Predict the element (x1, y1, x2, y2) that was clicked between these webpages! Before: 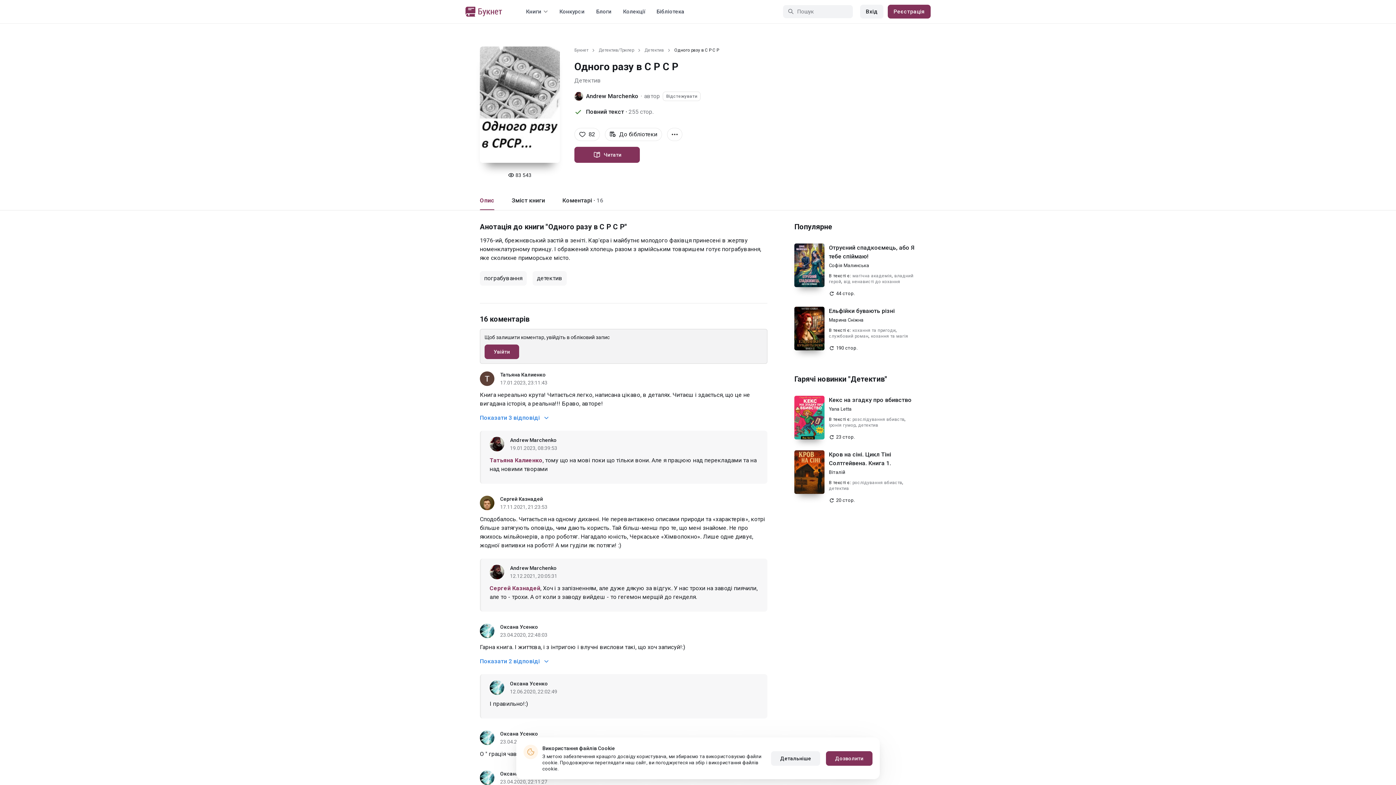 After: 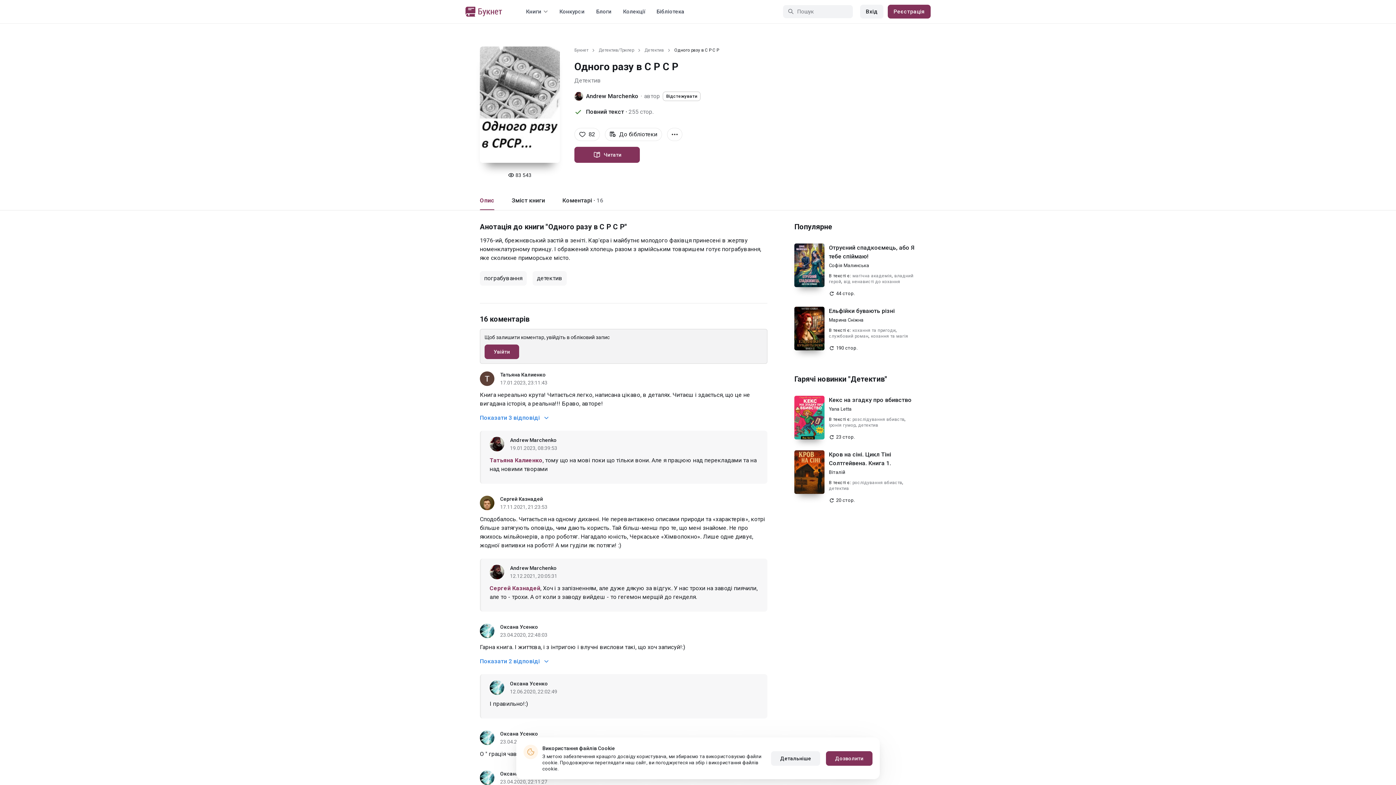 Action: bbox: (663, 91, 700, 101) label: Відстежувати